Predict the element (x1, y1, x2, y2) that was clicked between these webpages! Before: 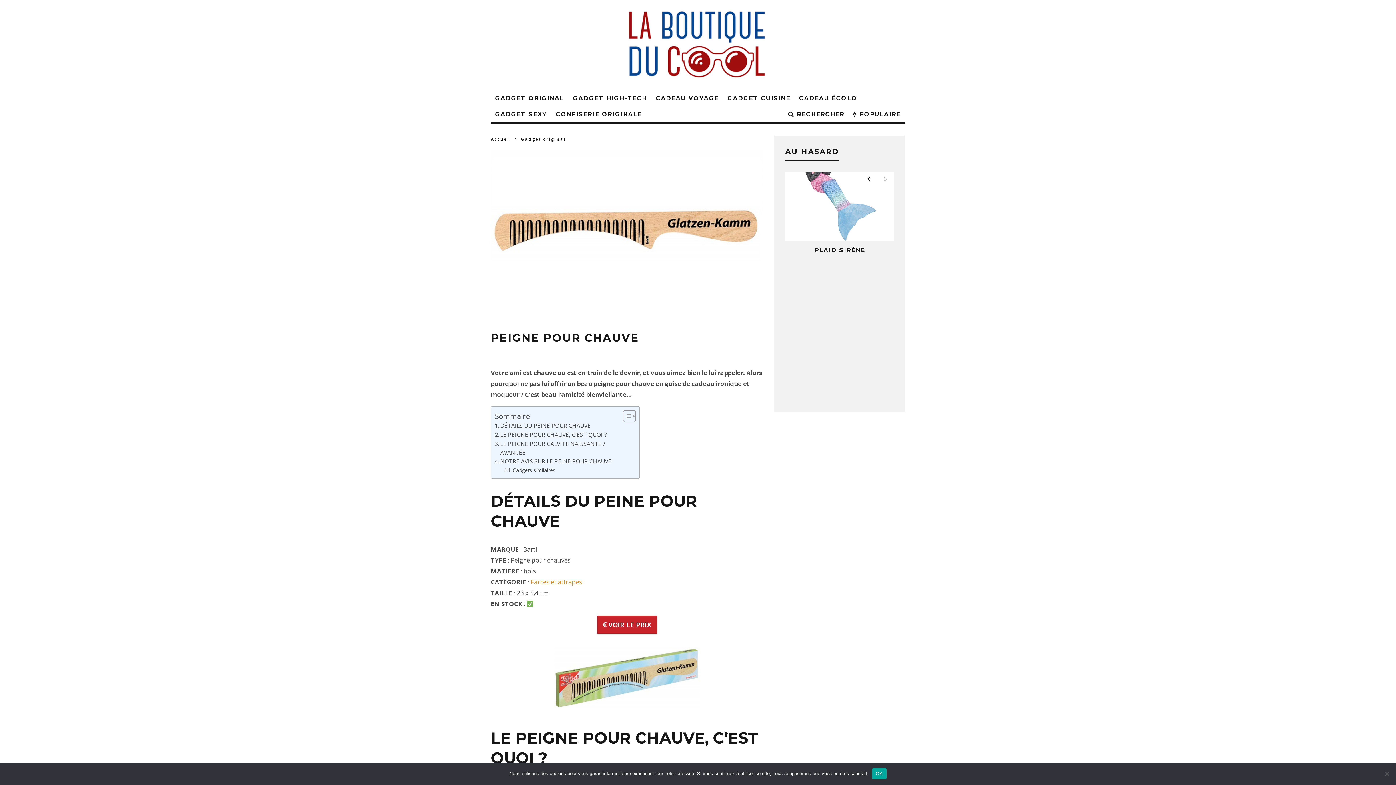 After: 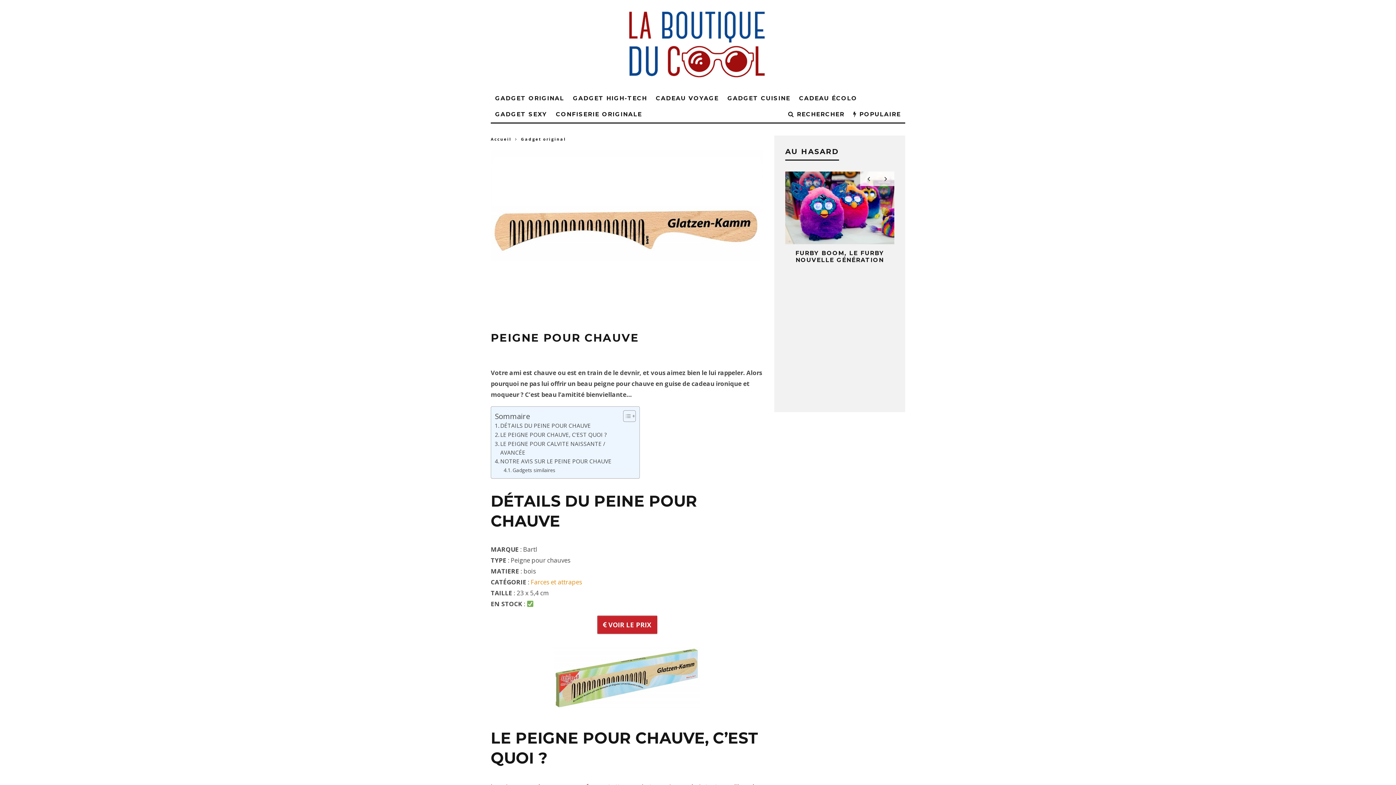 Action: bbox: (872, 768, 886, 779) label: OK